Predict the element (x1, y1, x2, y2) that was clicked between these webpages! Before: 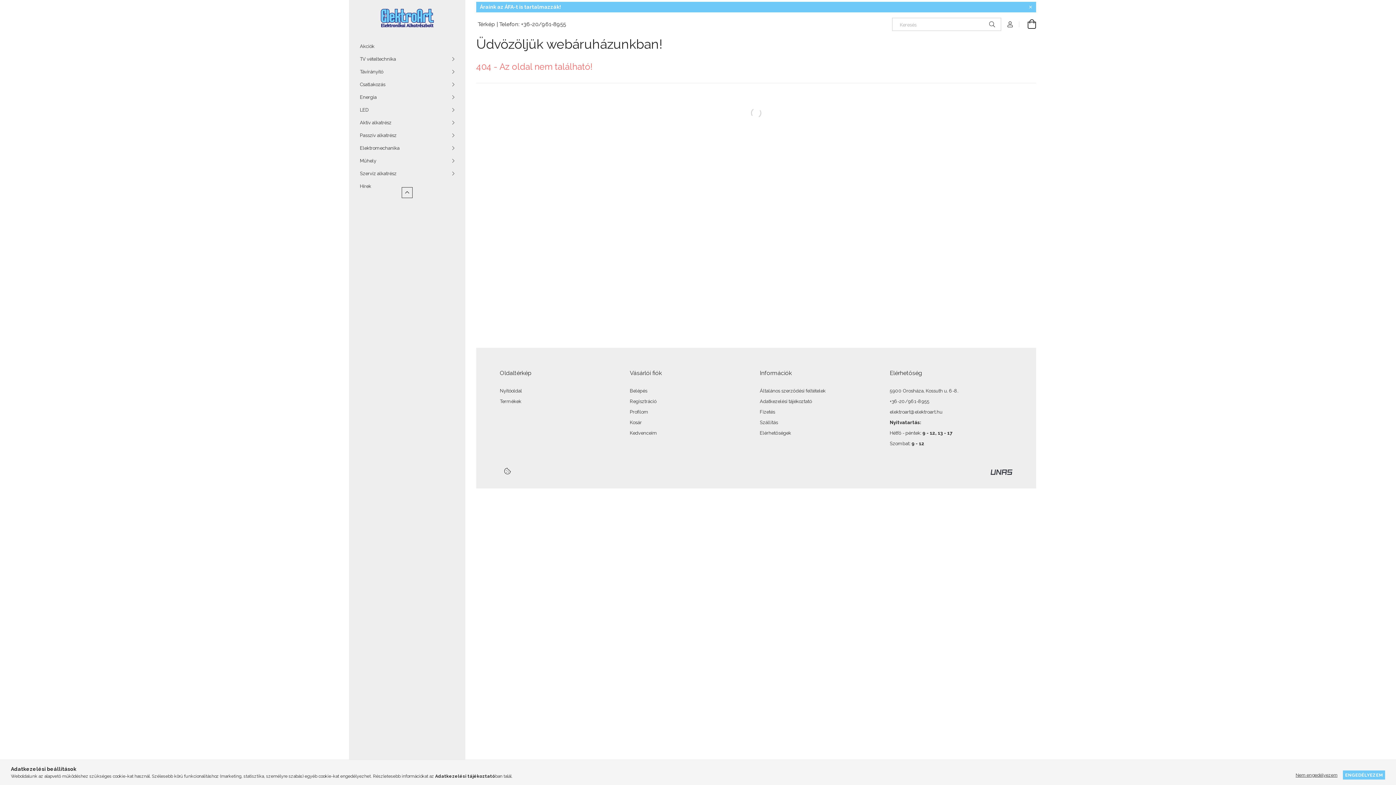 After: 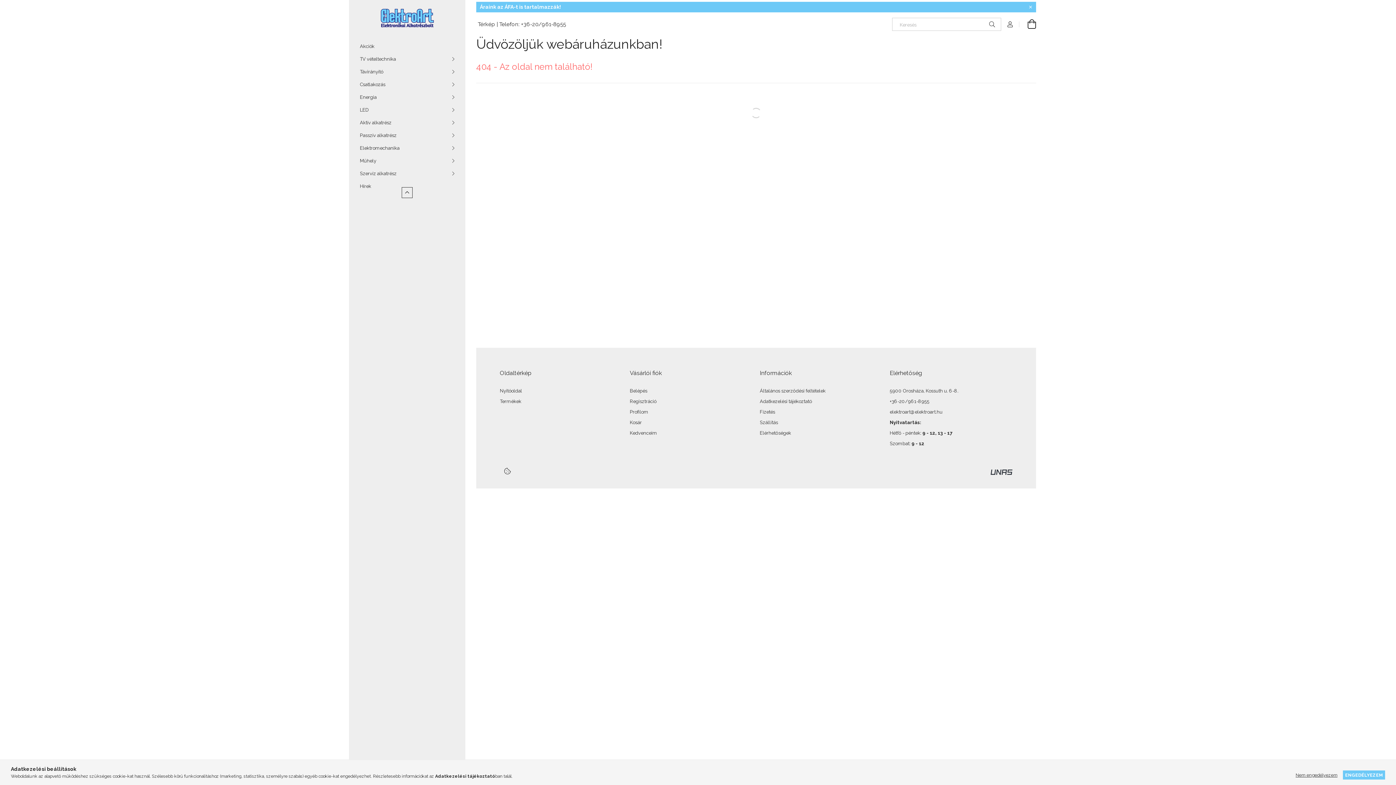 Action: bbox: (990, 469, 1012, 474)